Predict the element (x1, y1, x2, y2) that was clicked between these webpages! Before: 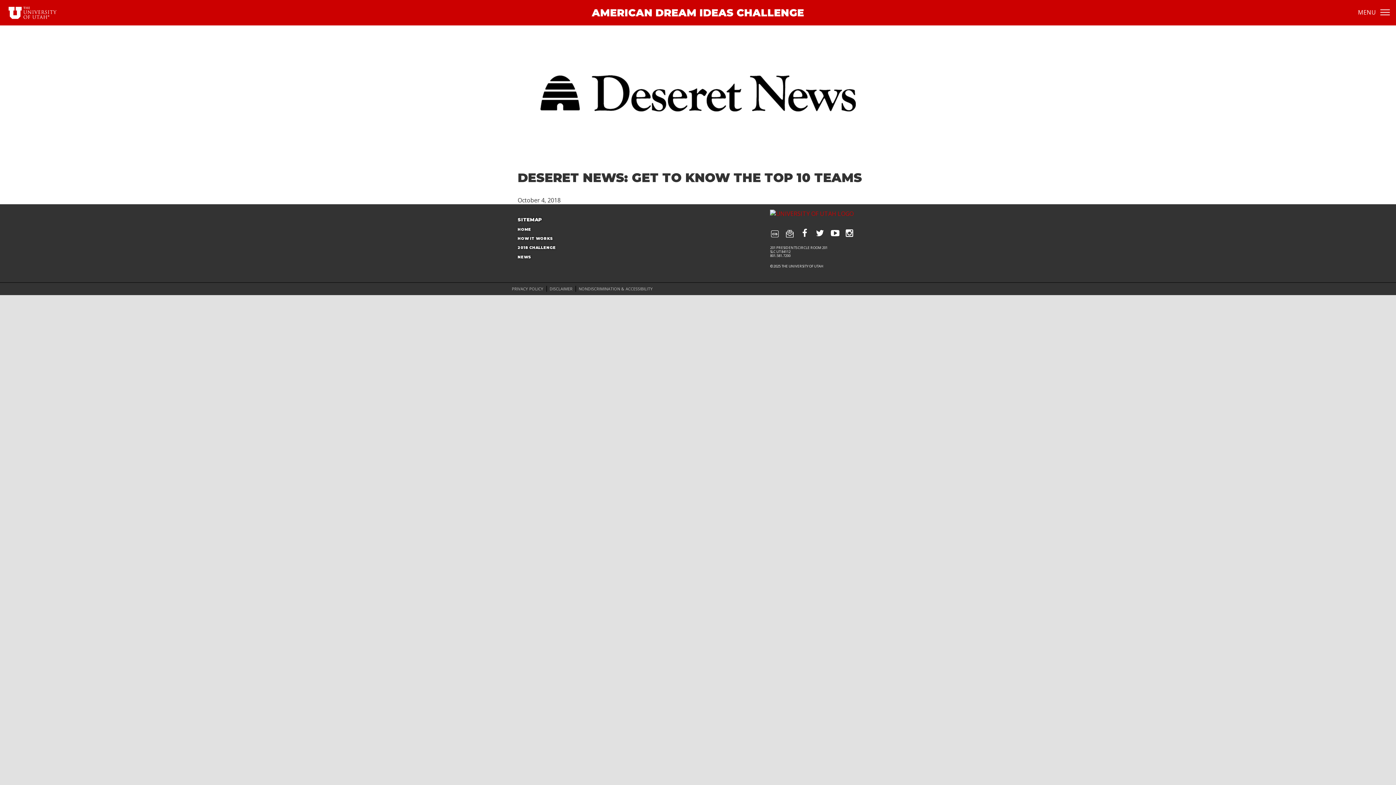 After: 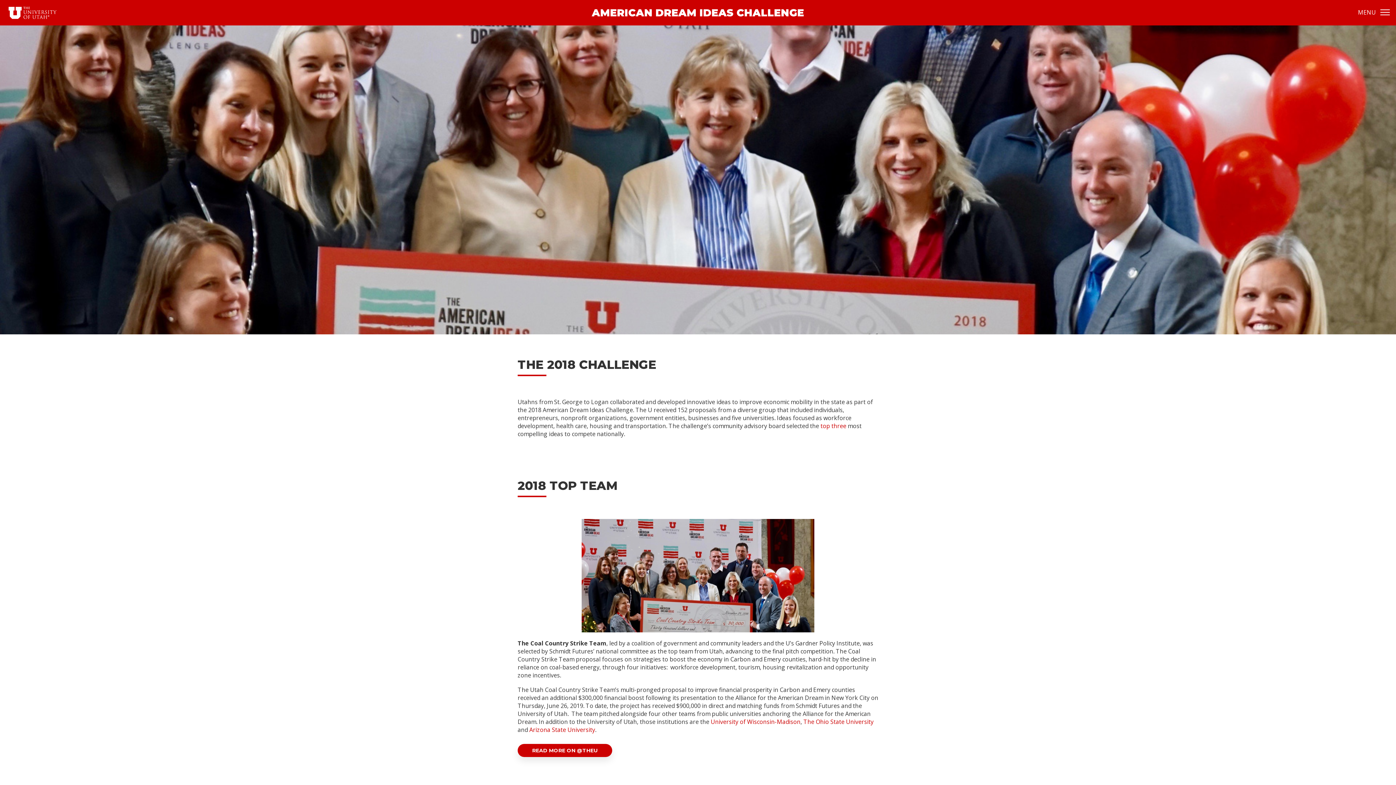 Action: bbox: (517, 244, 584, 251) label: 2018 CHALLENGE